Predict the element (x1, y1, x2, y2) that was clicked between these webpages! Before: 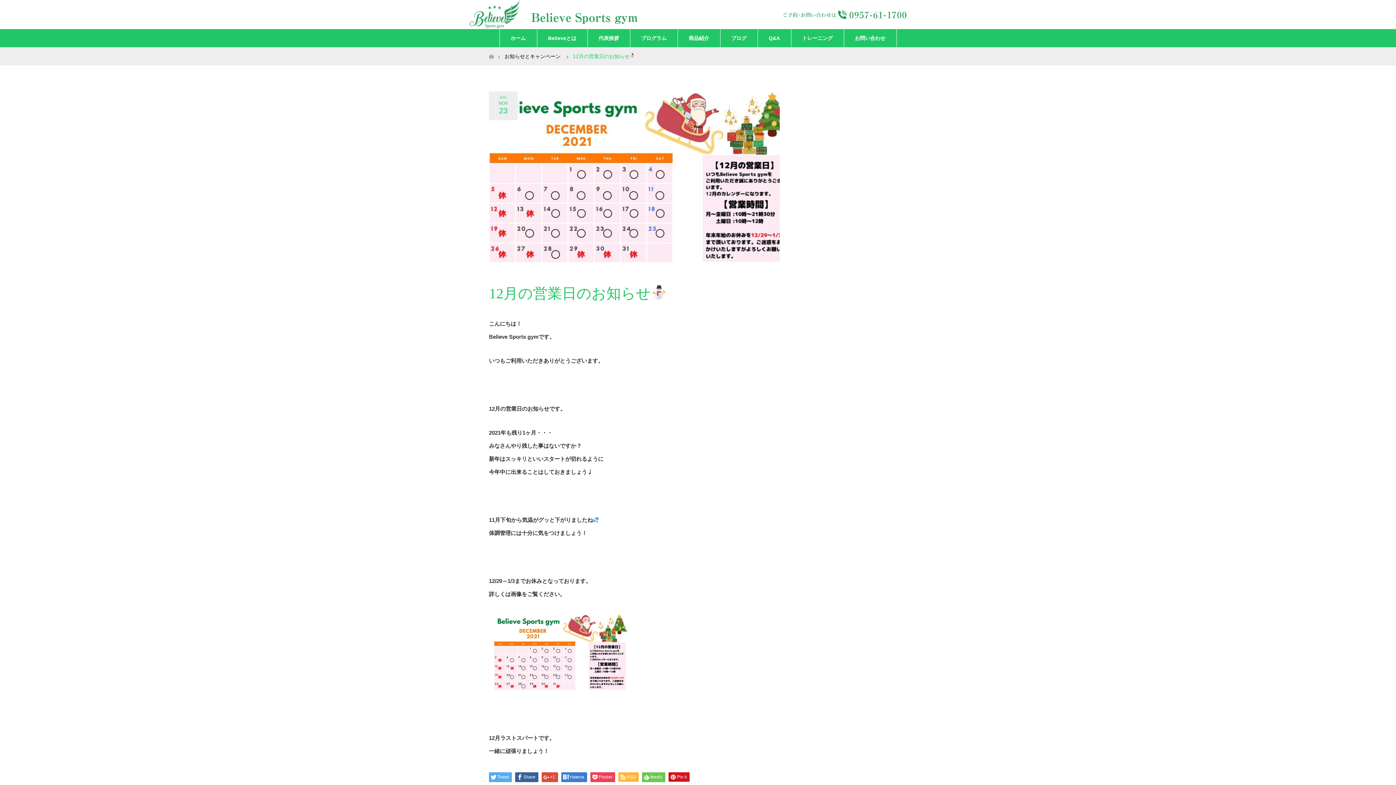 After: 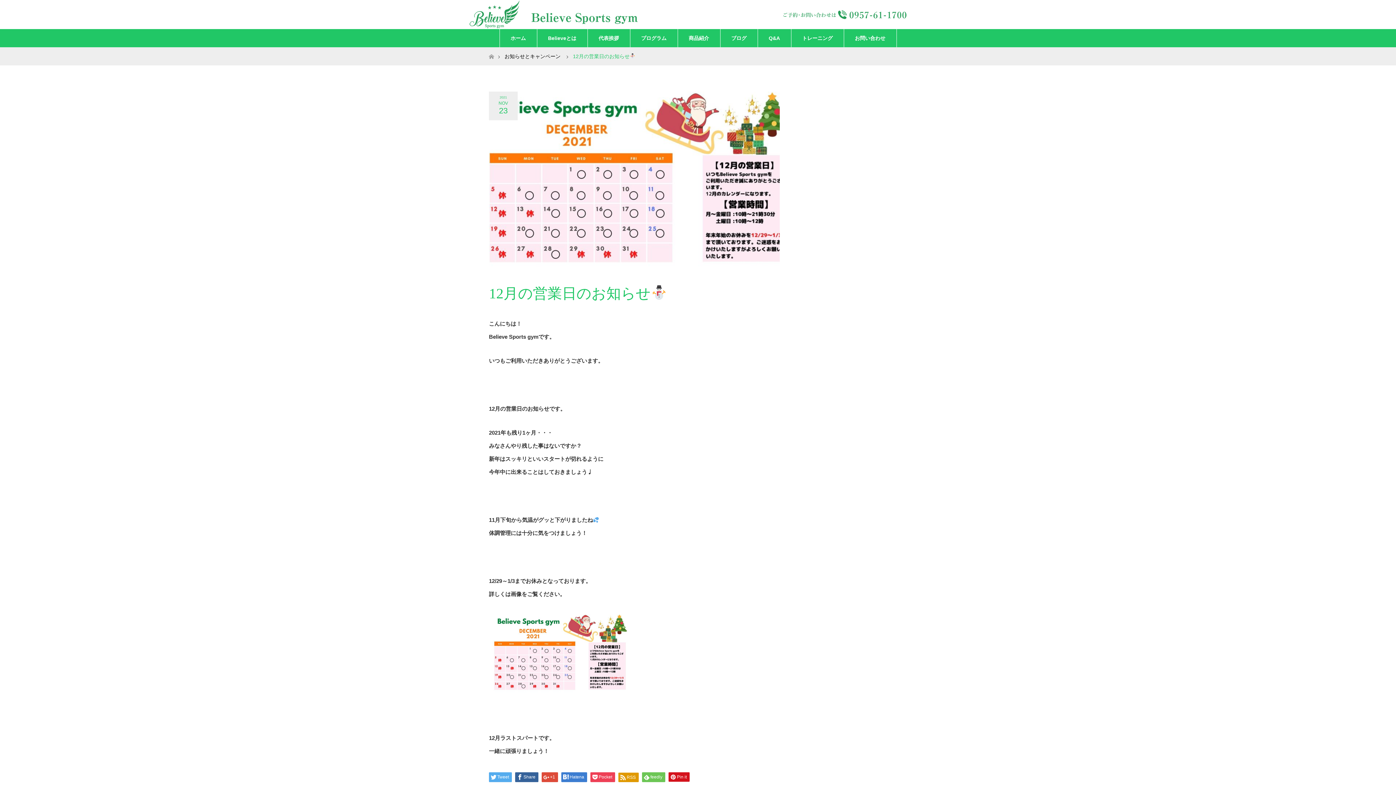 Action: bbox: (618, 772, 638, 782) label: RSS